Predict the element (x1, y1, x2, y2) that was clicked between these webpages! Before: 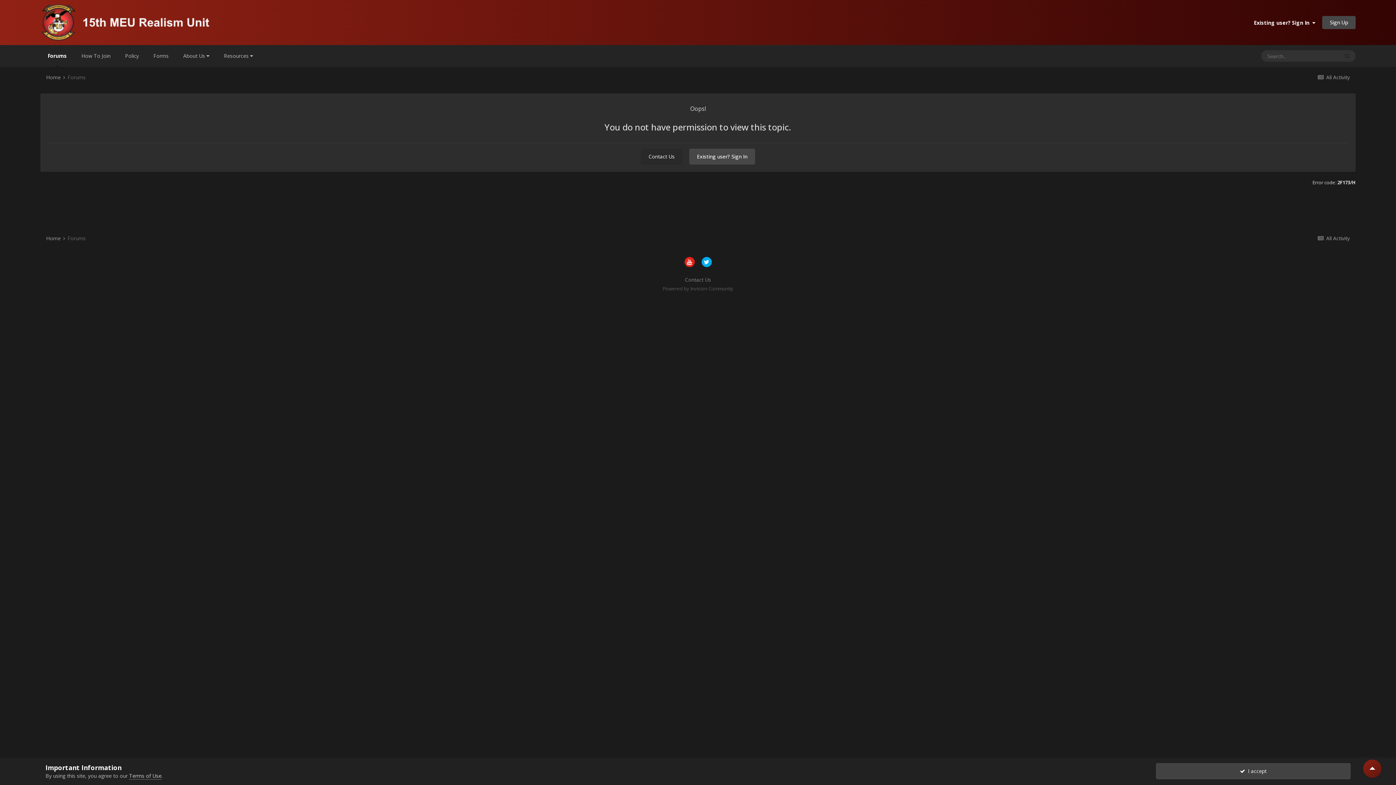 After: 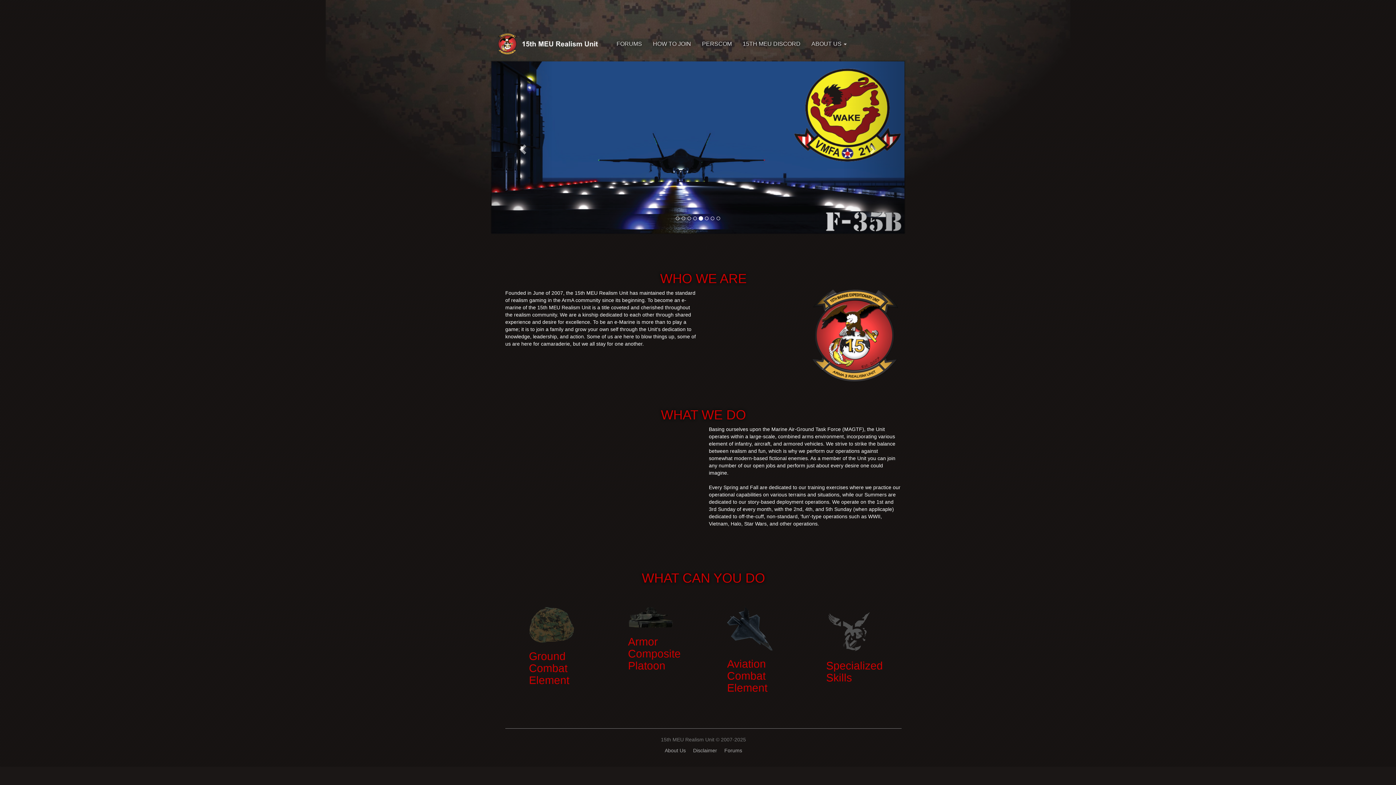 Action: label: Home  bbox: (46, 234, 66, 241)